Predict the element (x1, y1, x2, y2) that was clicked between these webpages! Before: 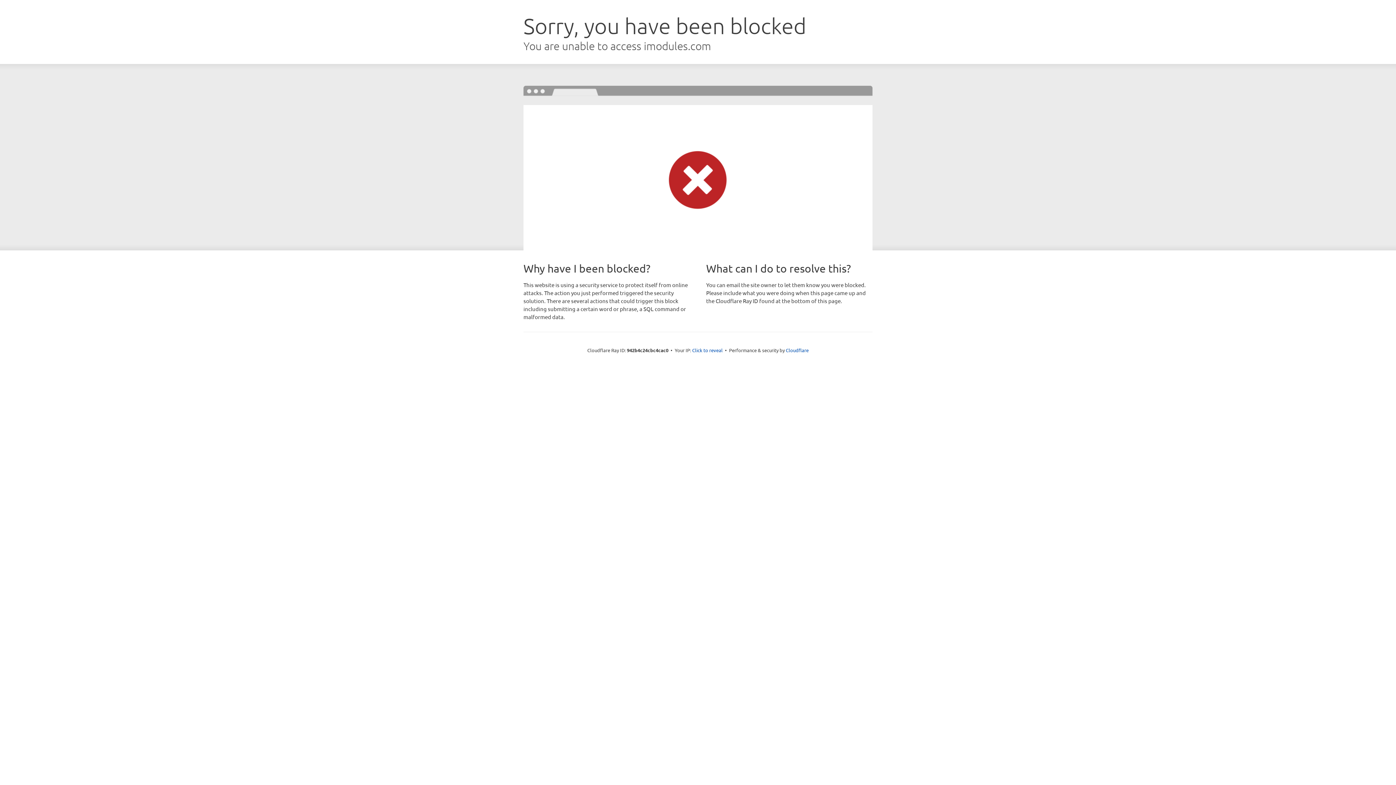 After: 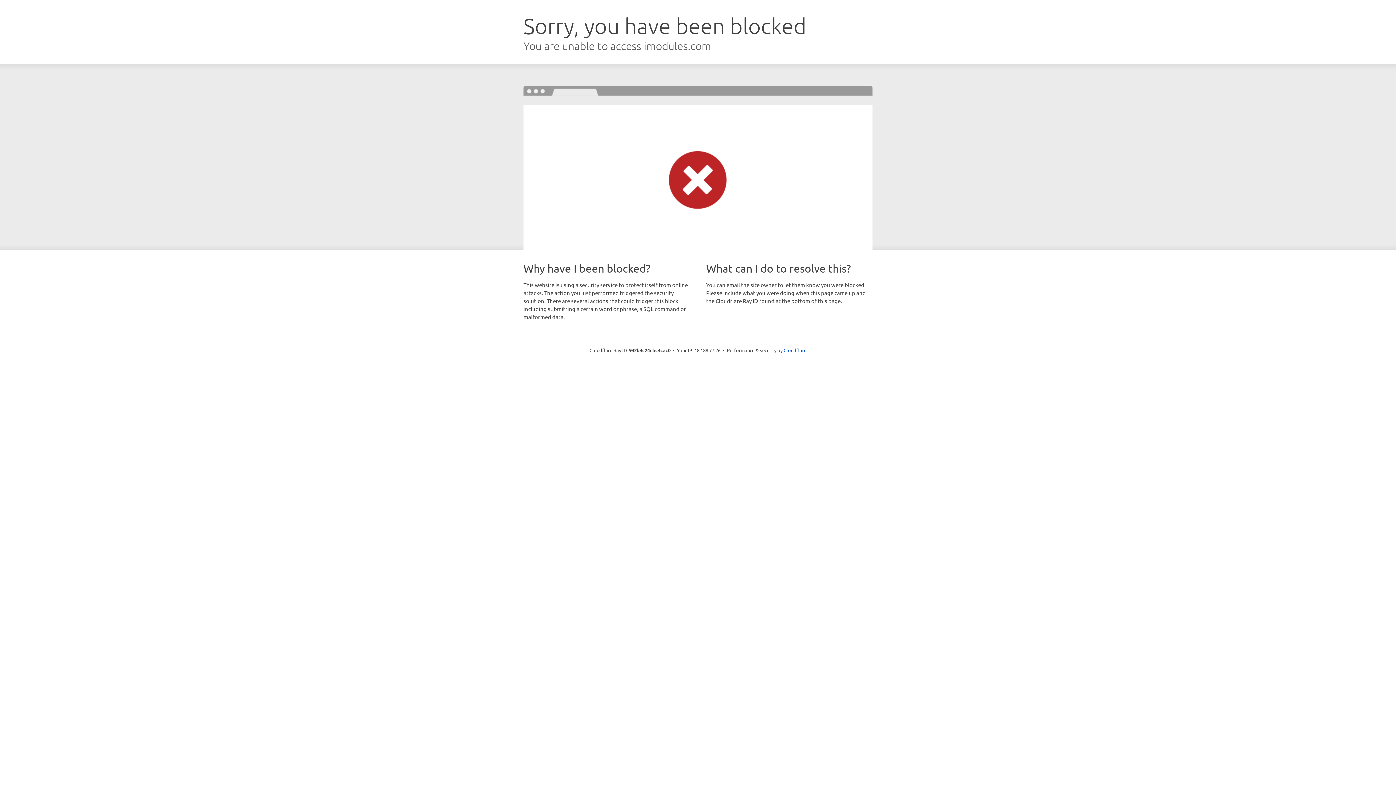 Action: bbox: (692, 346, 722, 353) label: Click to reveal